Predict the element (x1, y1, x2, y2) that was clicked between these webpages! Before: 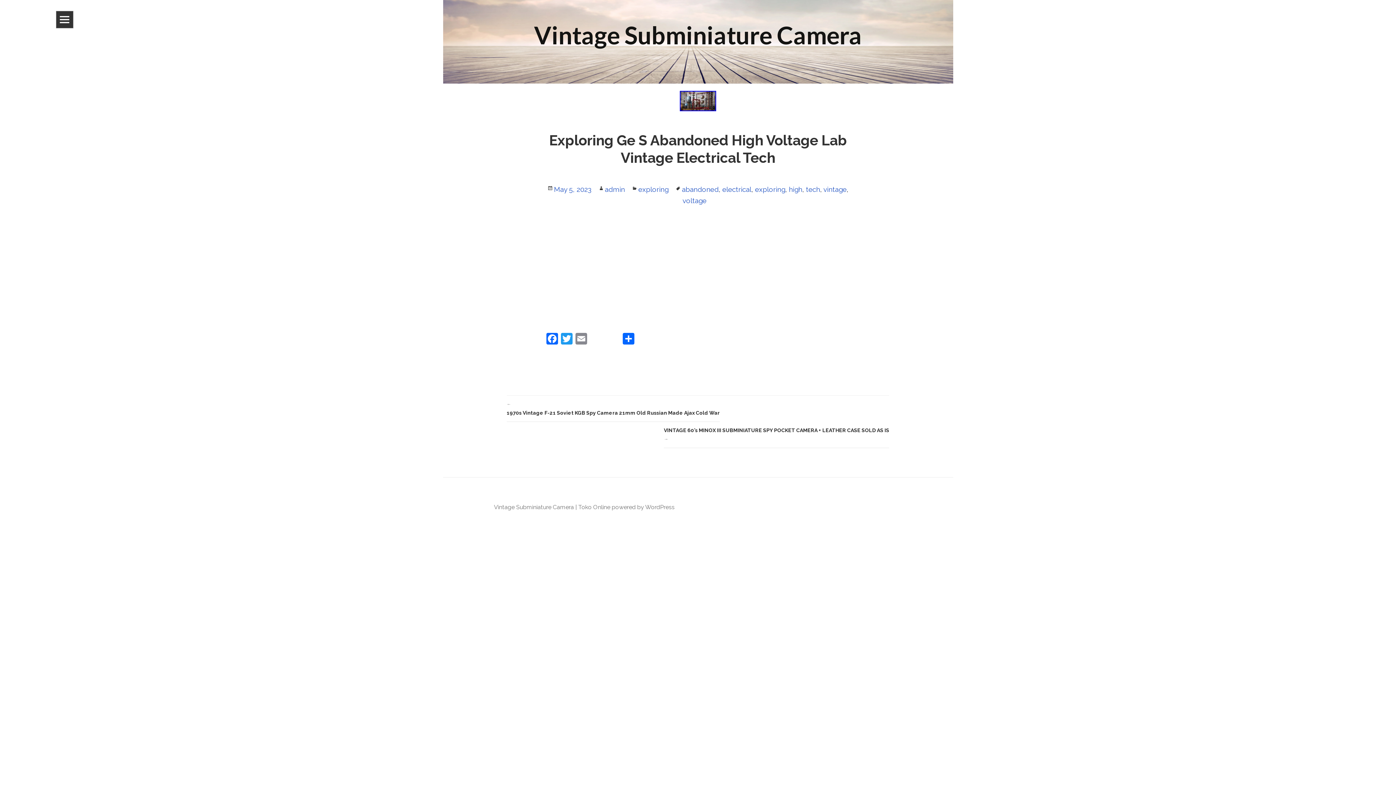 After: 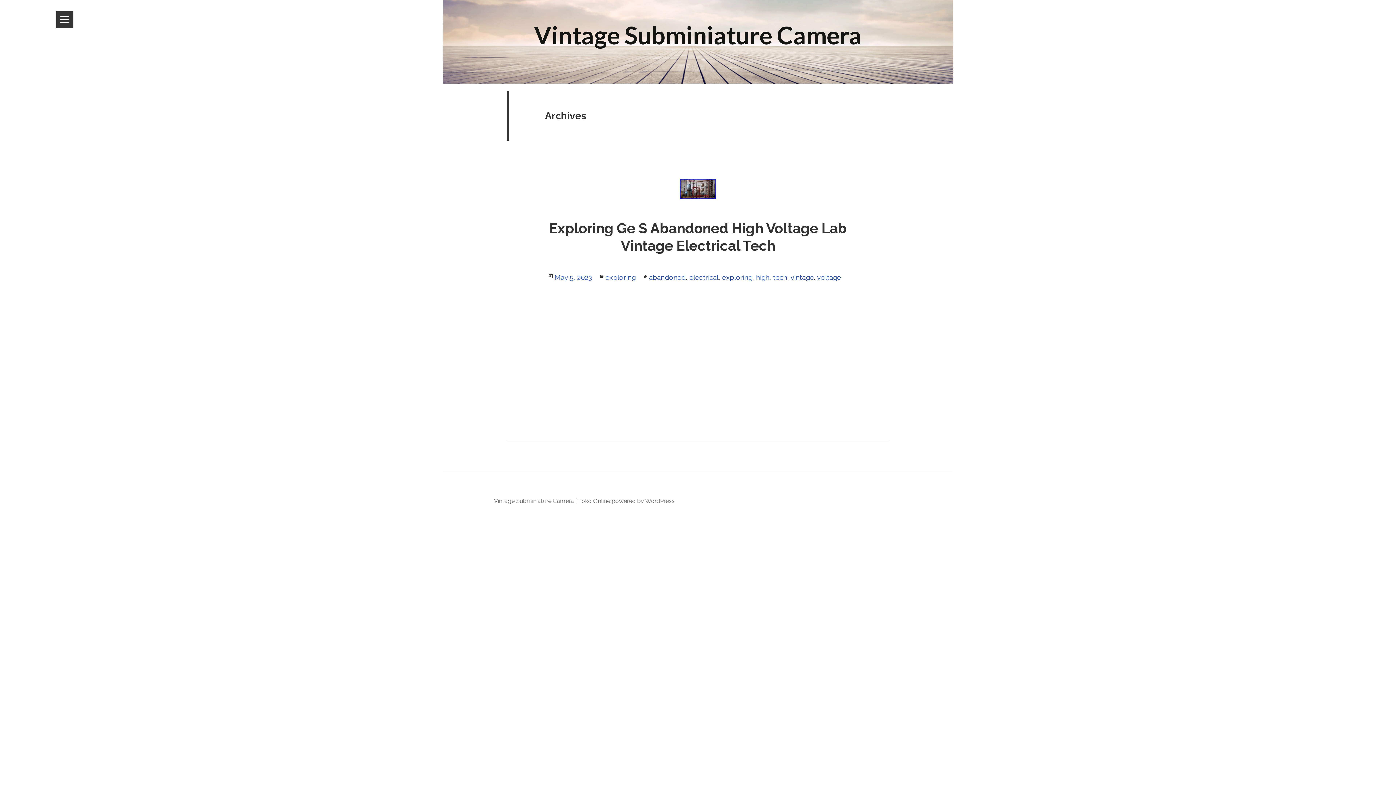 Action: label: electrical bbox: (722, 185, 751, 193)